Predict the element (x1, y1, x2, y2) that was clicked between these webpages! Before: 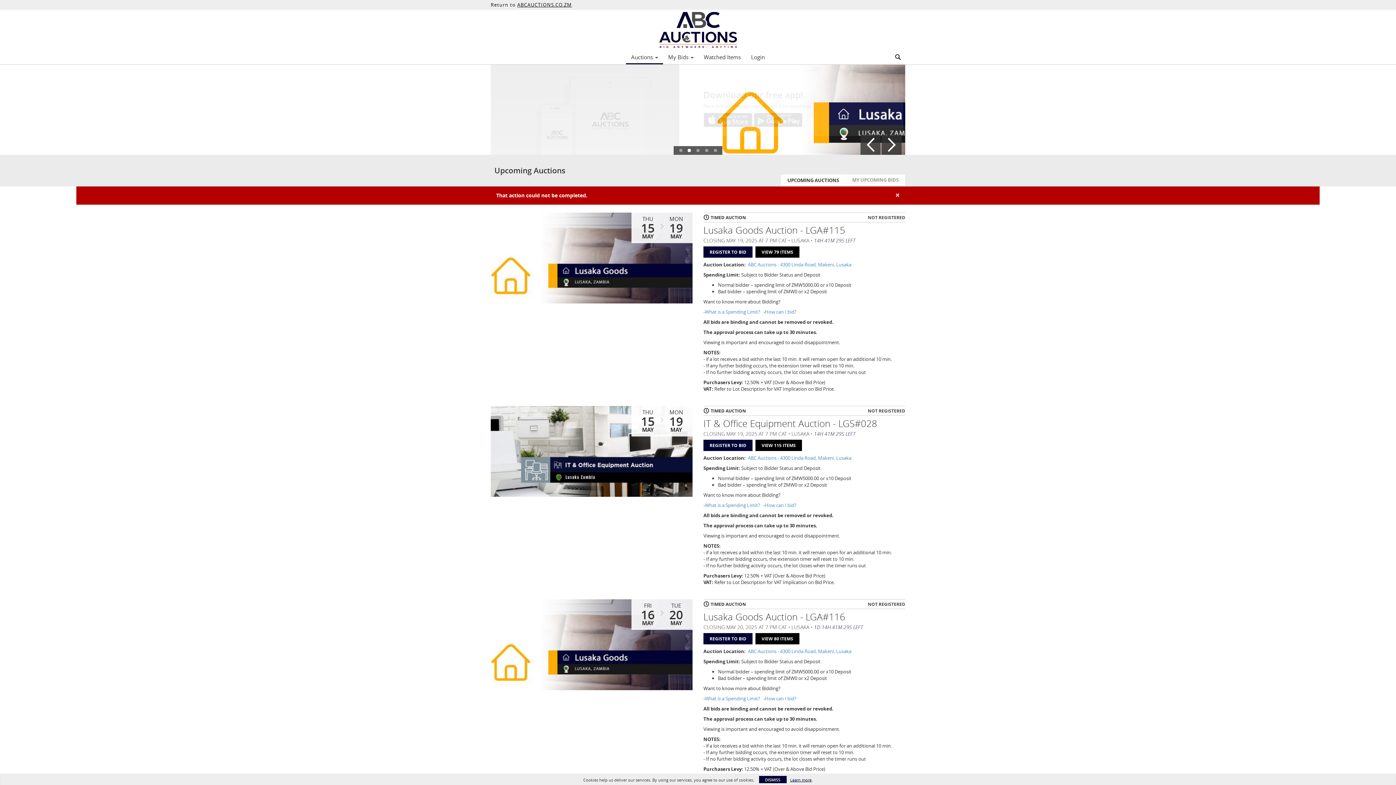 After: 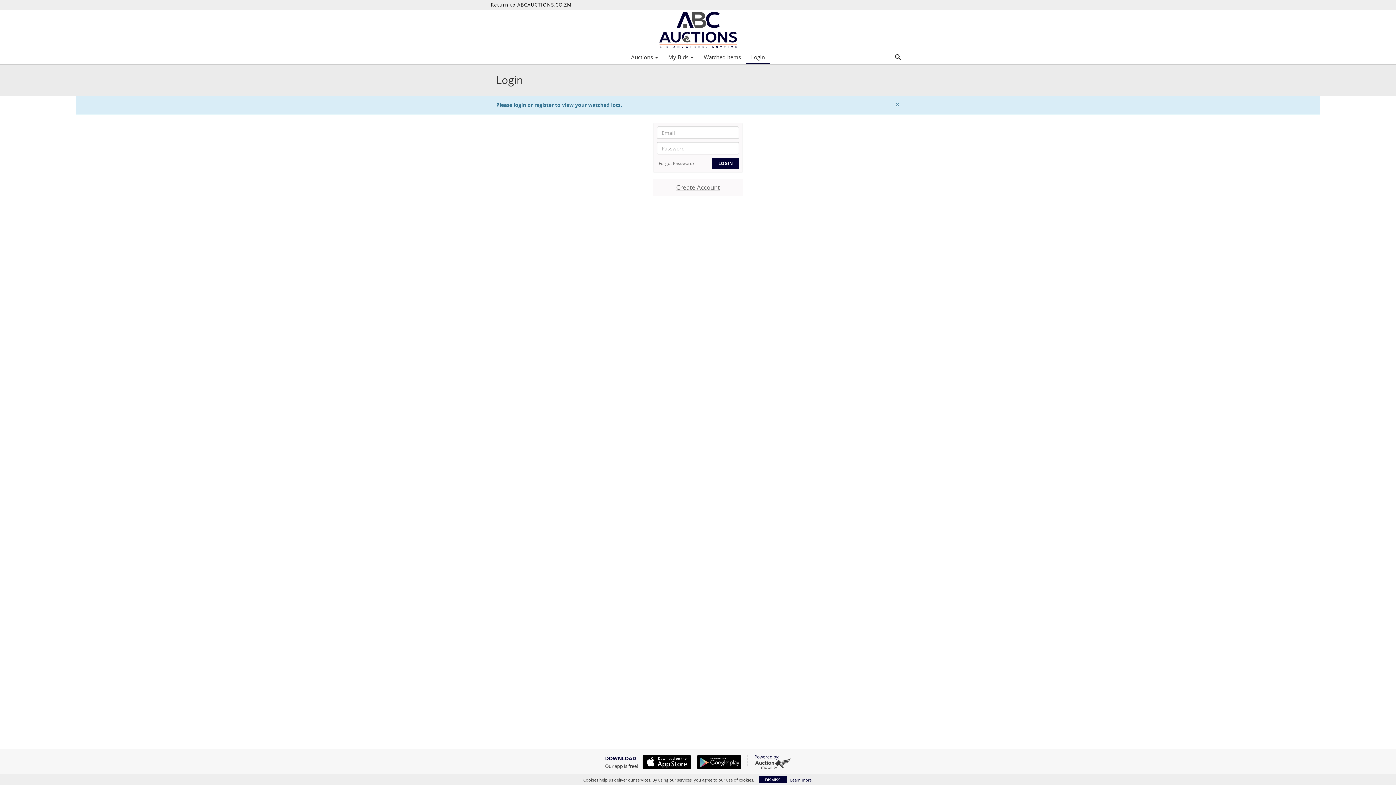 Action: bbox: (698, 51, 746, 62) label: Watched Items